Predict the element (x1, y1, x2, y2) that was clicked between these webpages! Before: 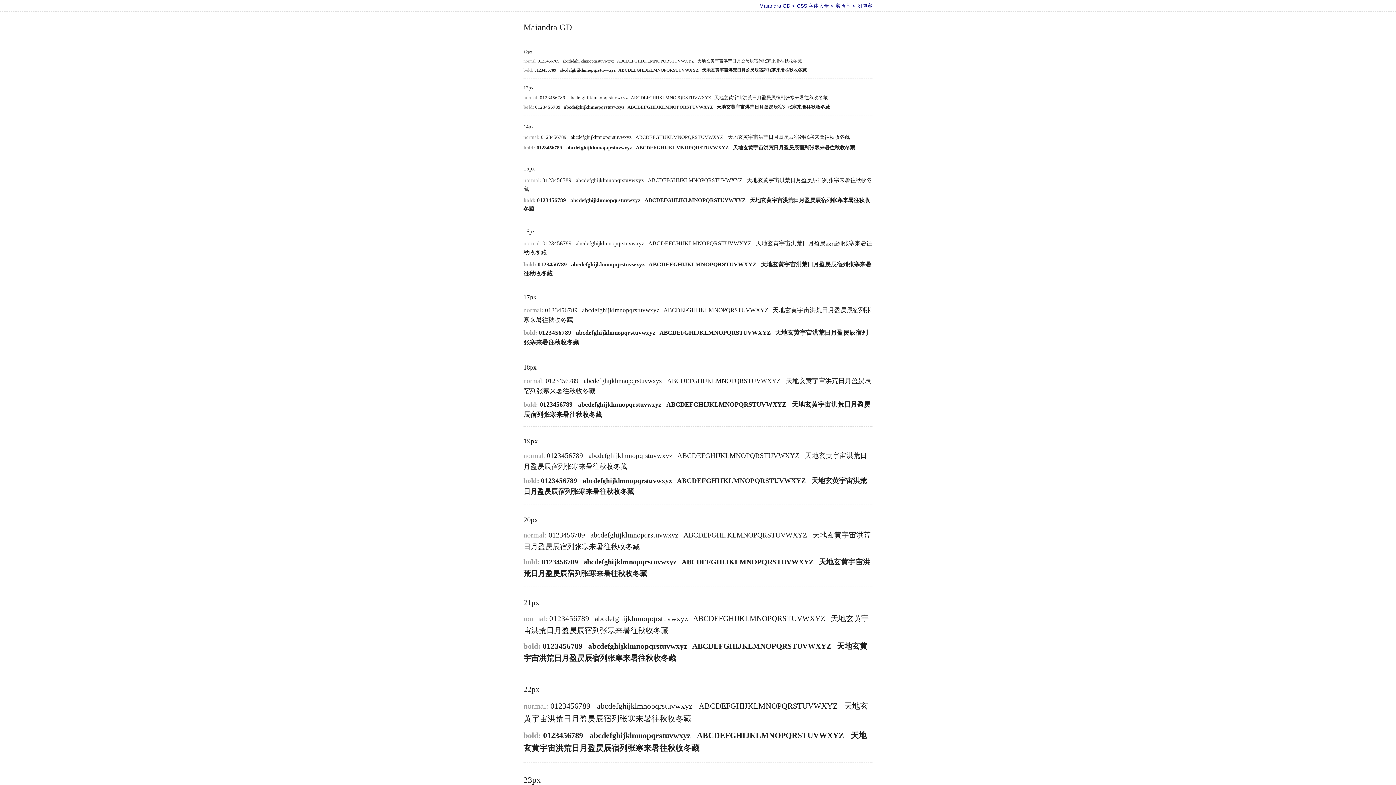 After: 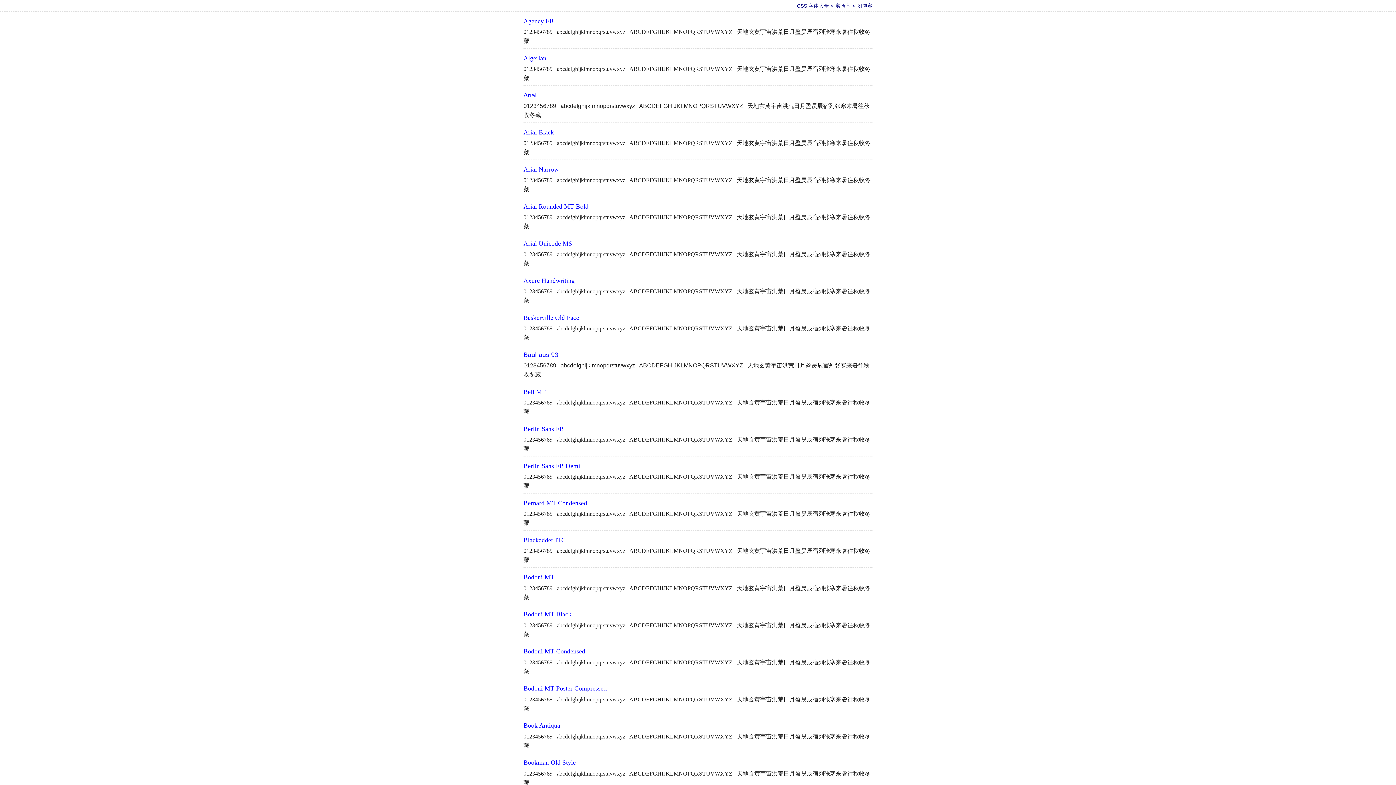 Action: bbox: (797, 0, 829, 11) label: CSS 字体大全